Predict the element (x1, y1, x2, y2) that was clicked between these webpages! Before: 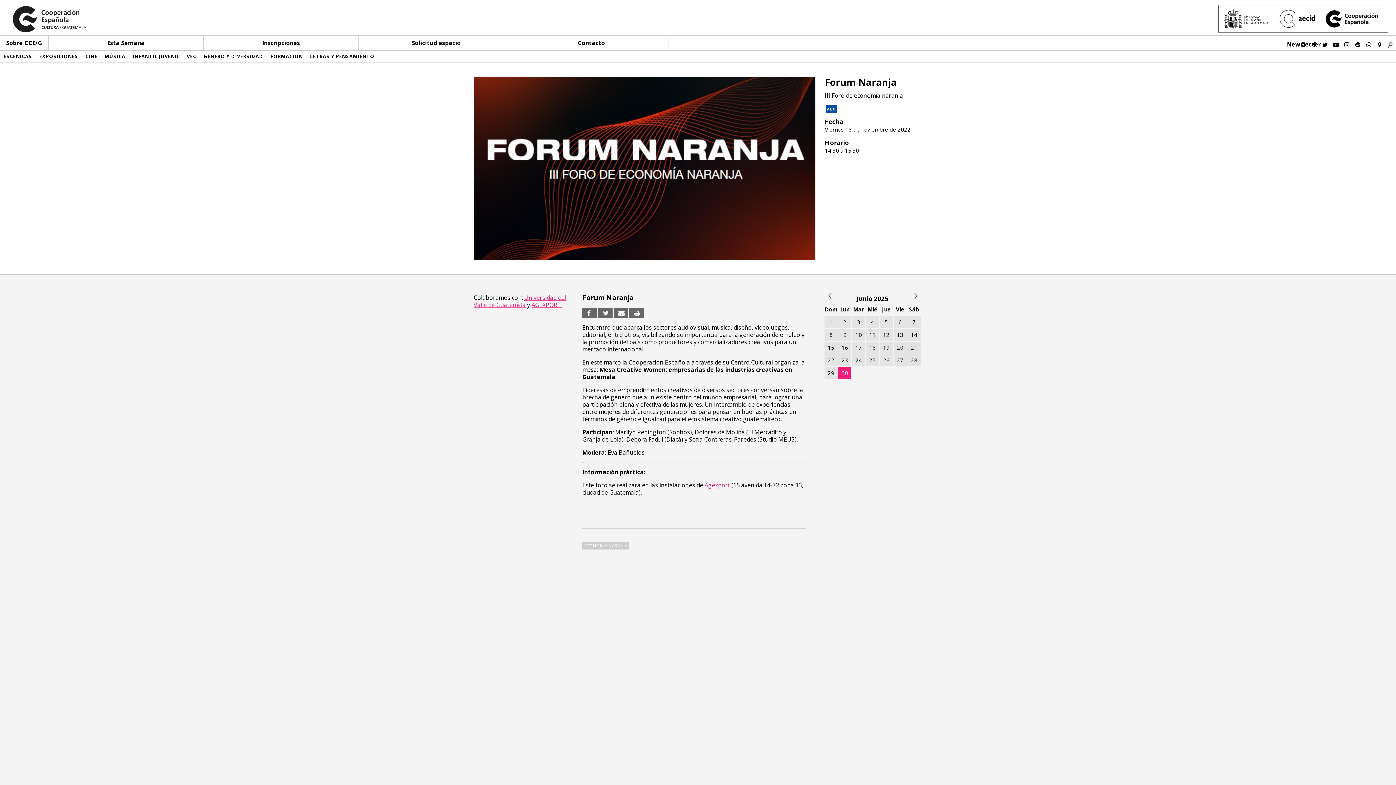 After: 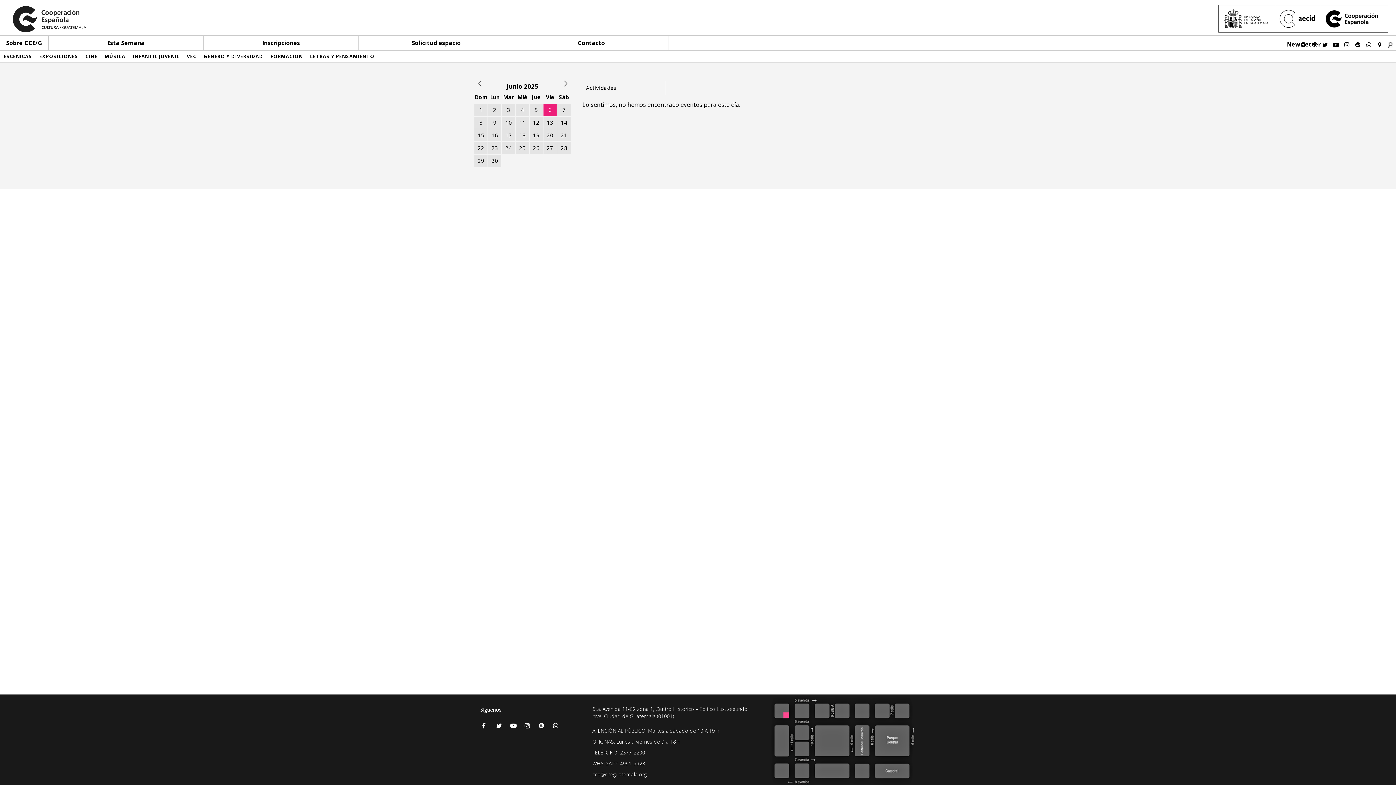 Action: label: 6 bbox: (893, 316, 906, 328)